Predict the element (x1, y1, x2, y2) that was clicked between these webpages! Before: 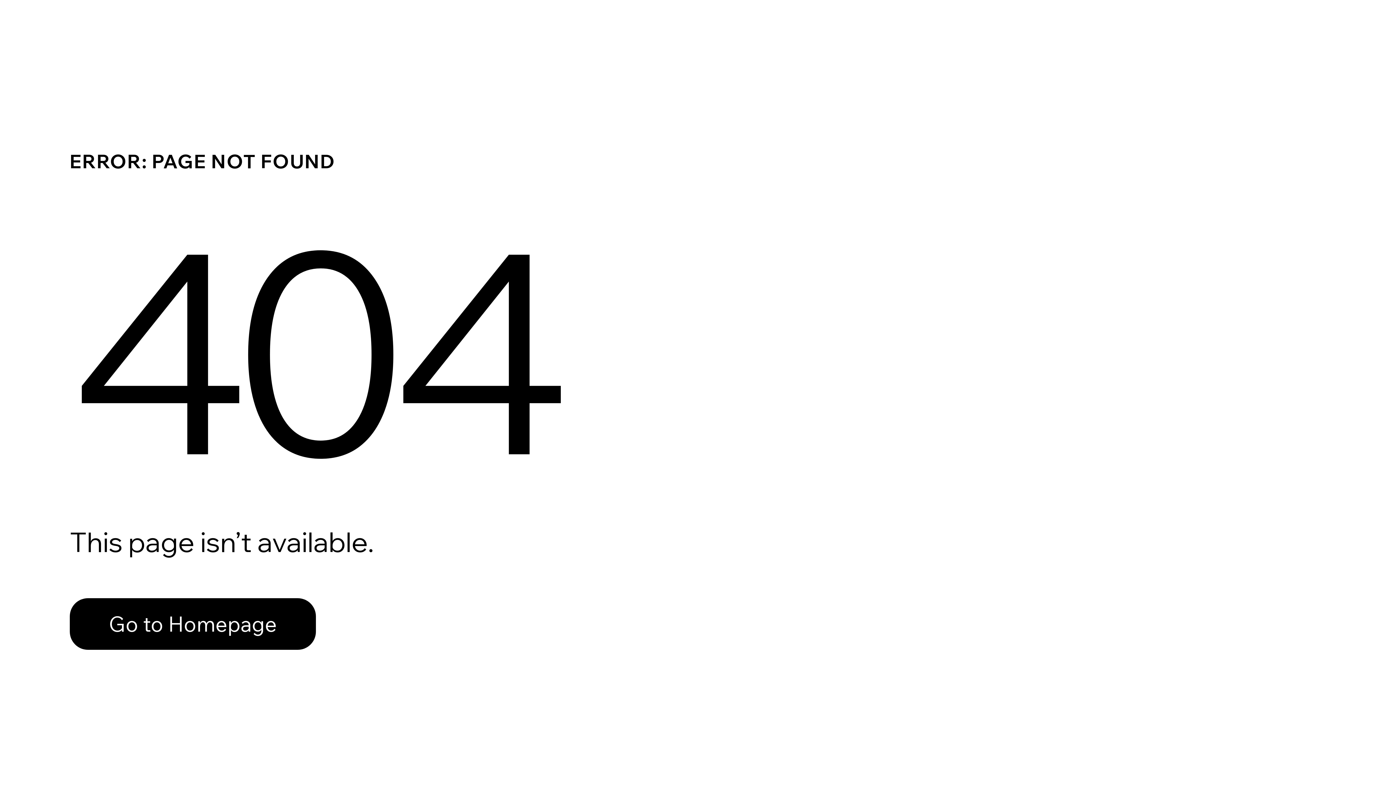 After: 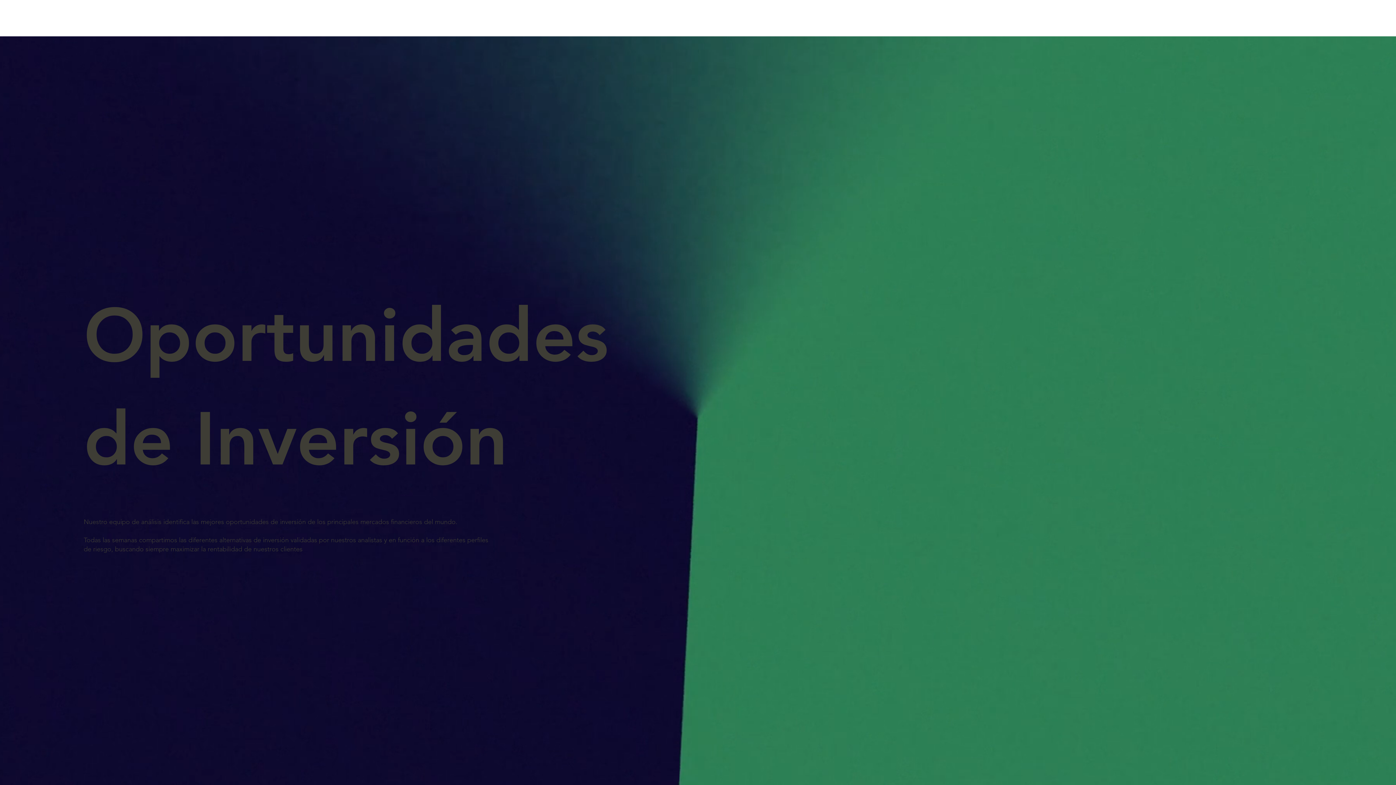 Action: label: Go to Homepage bbox: (69, 582, 768, 659)